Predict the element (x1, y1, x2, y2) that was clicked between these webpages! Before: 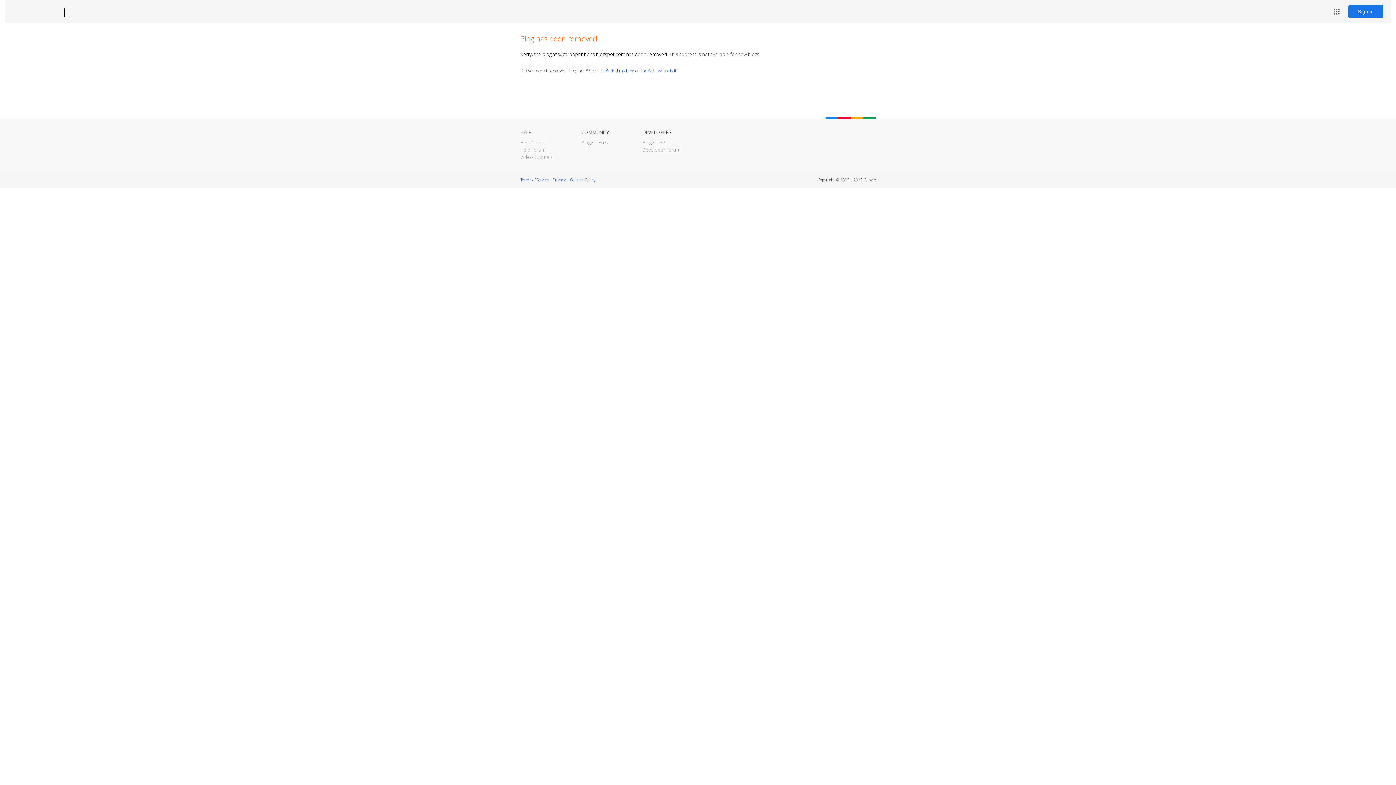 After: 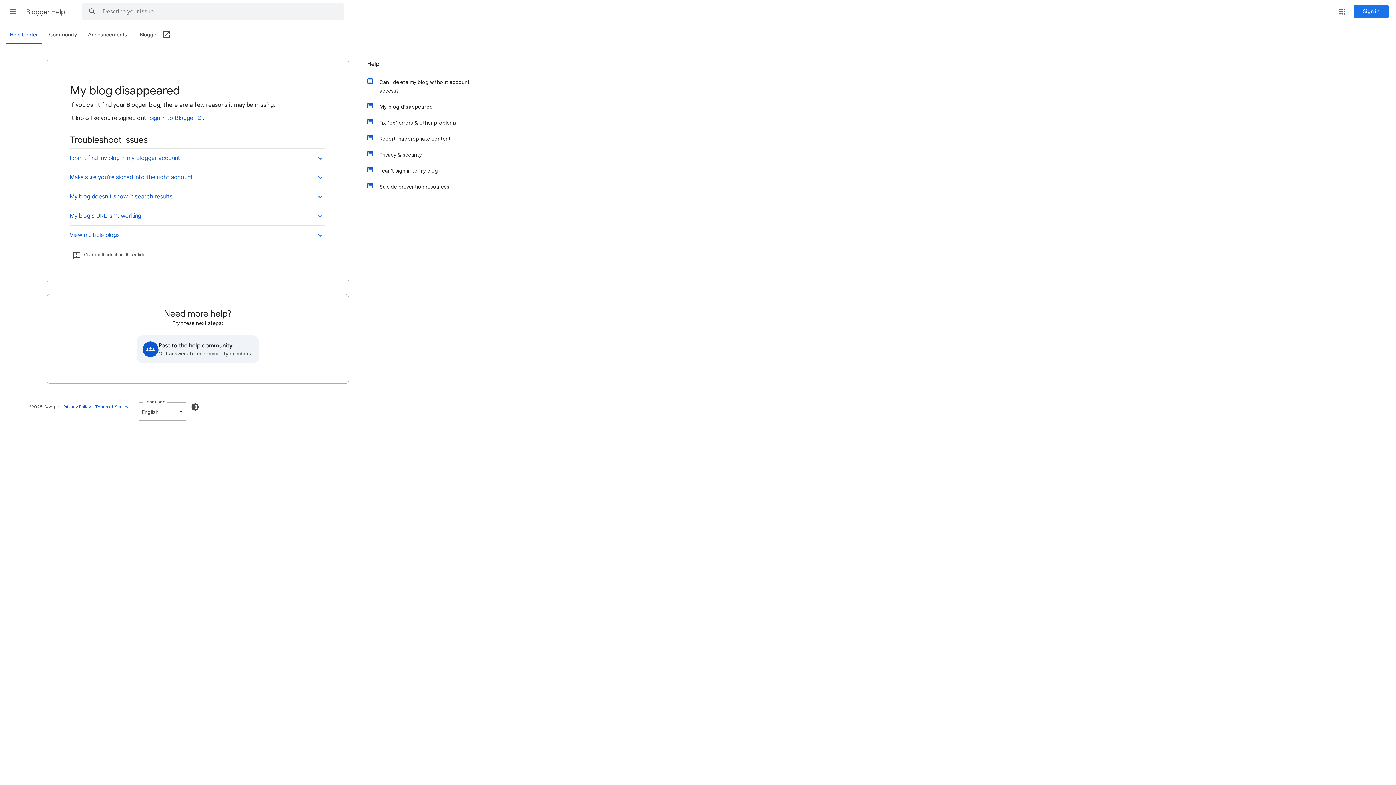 Action: bbox: (598, 67, 678, 73) label: I can't find my blog on the Web, where is it?